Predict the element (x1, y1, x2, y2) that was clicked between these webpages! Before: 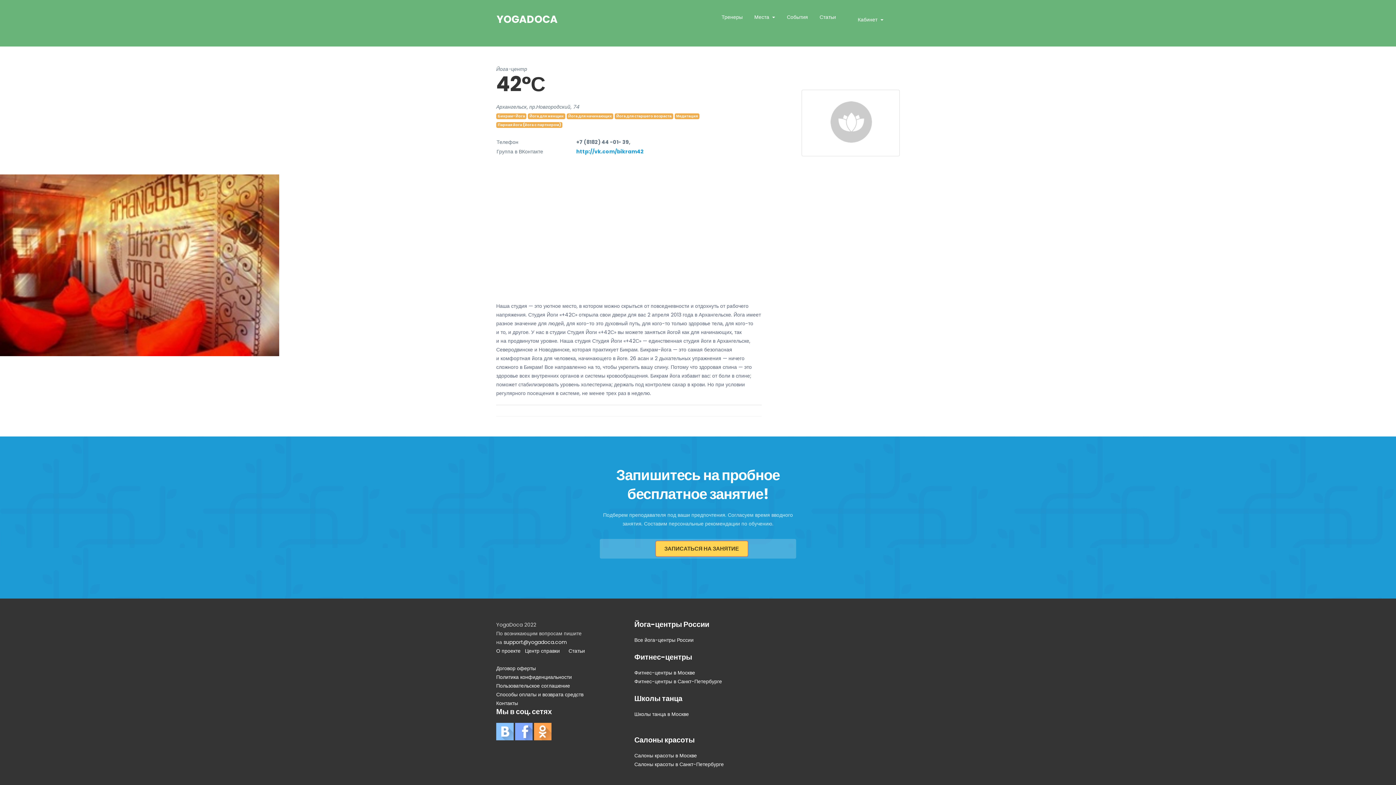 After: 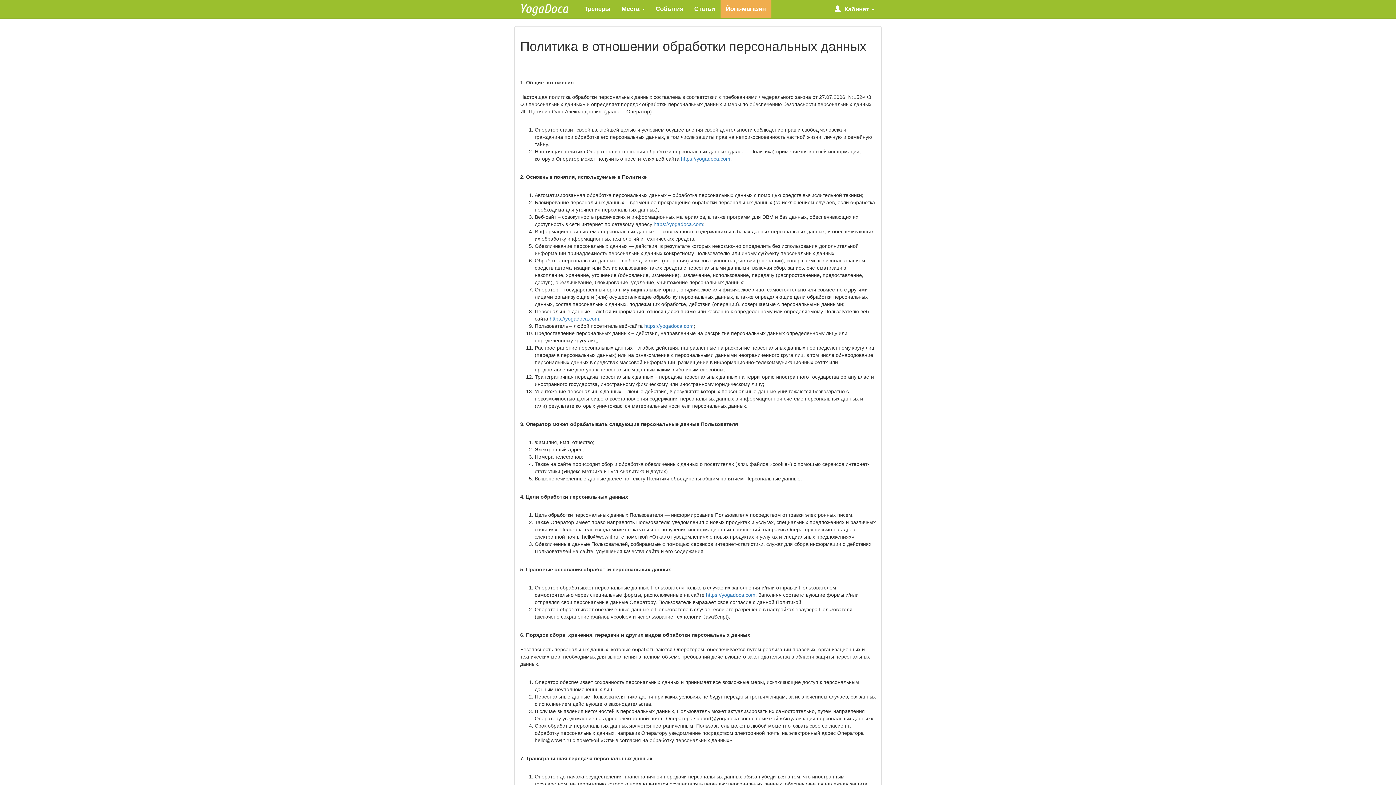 Action: label: Политика конфиденциальности bbox: (496, 673, 572, 681)